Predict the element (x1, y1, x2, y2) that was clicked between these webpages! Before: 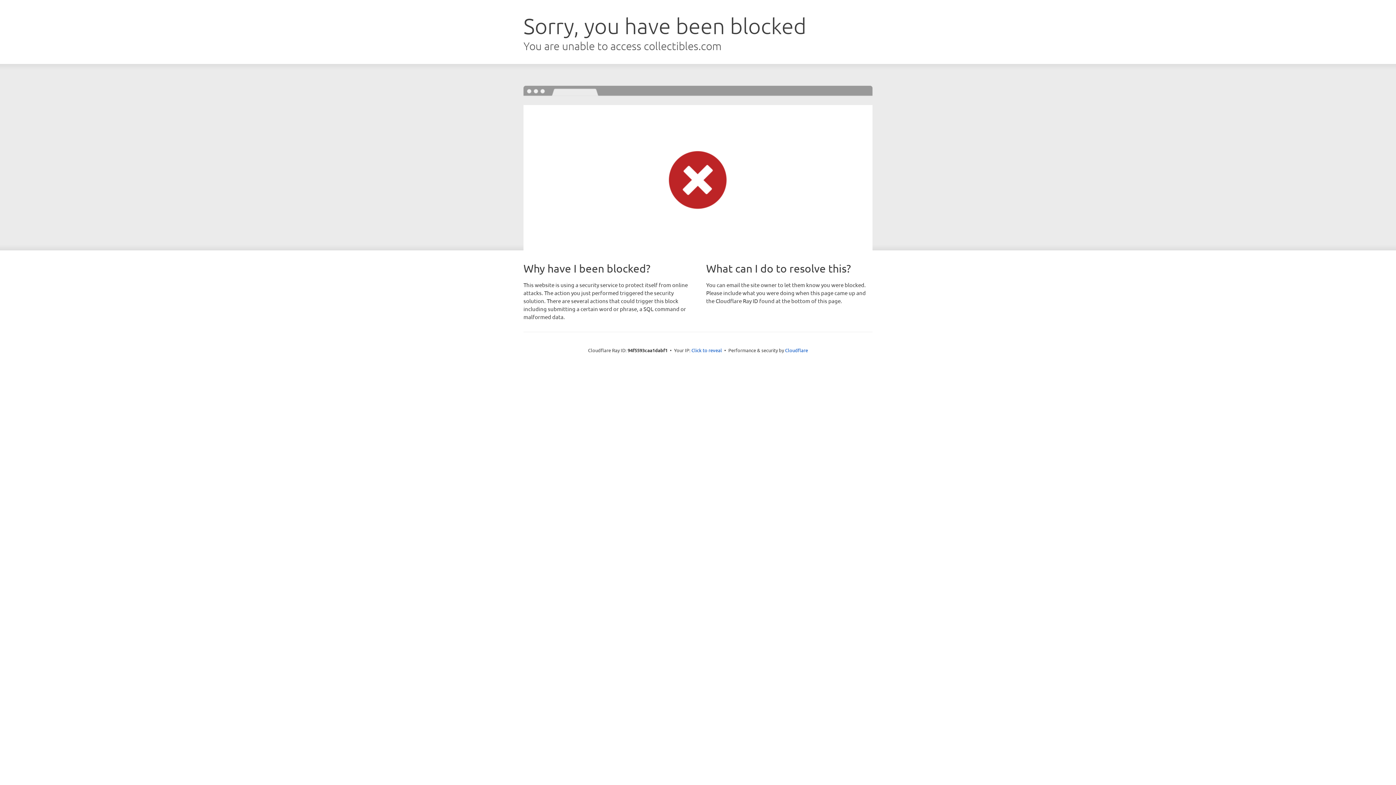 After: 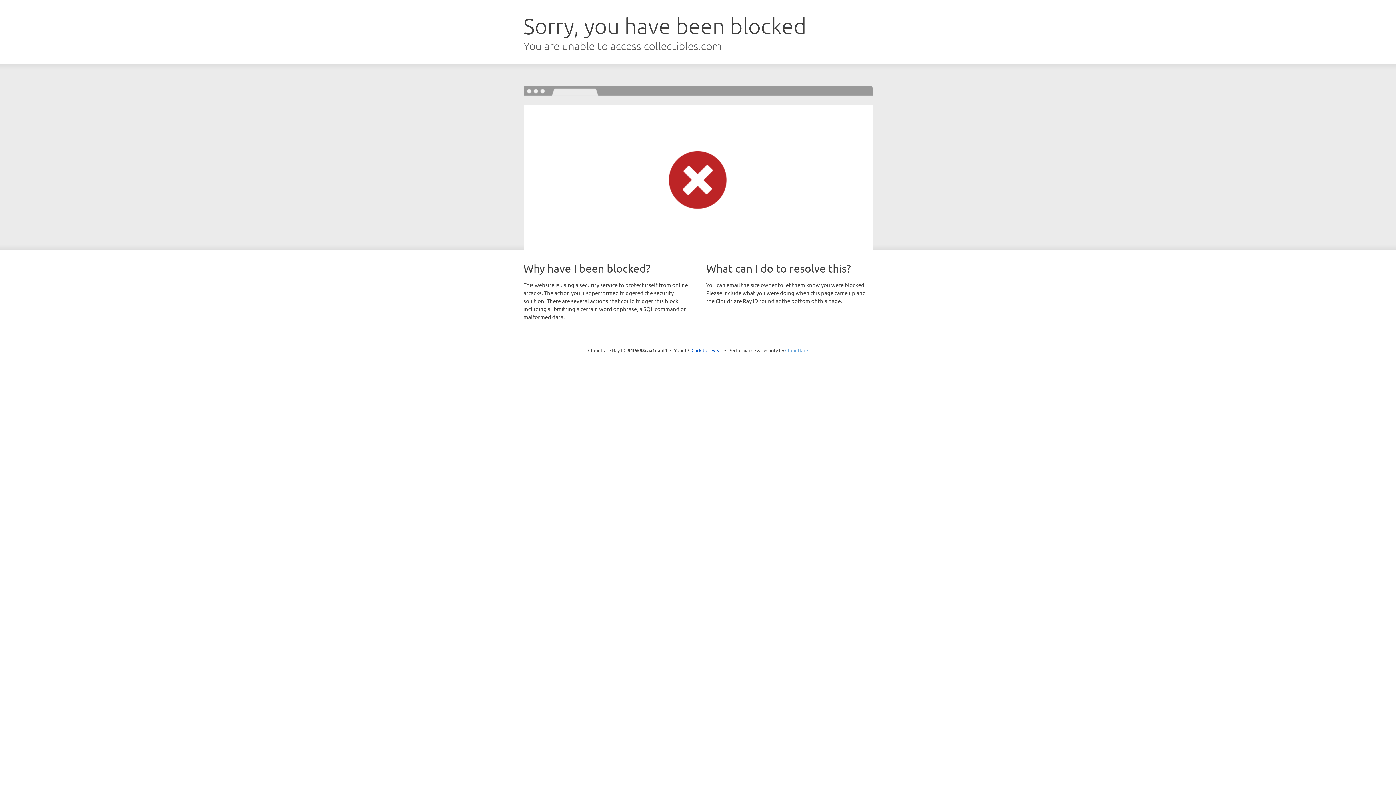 Action: bbox: (785, 347, 808, 353) label: Cloudflare